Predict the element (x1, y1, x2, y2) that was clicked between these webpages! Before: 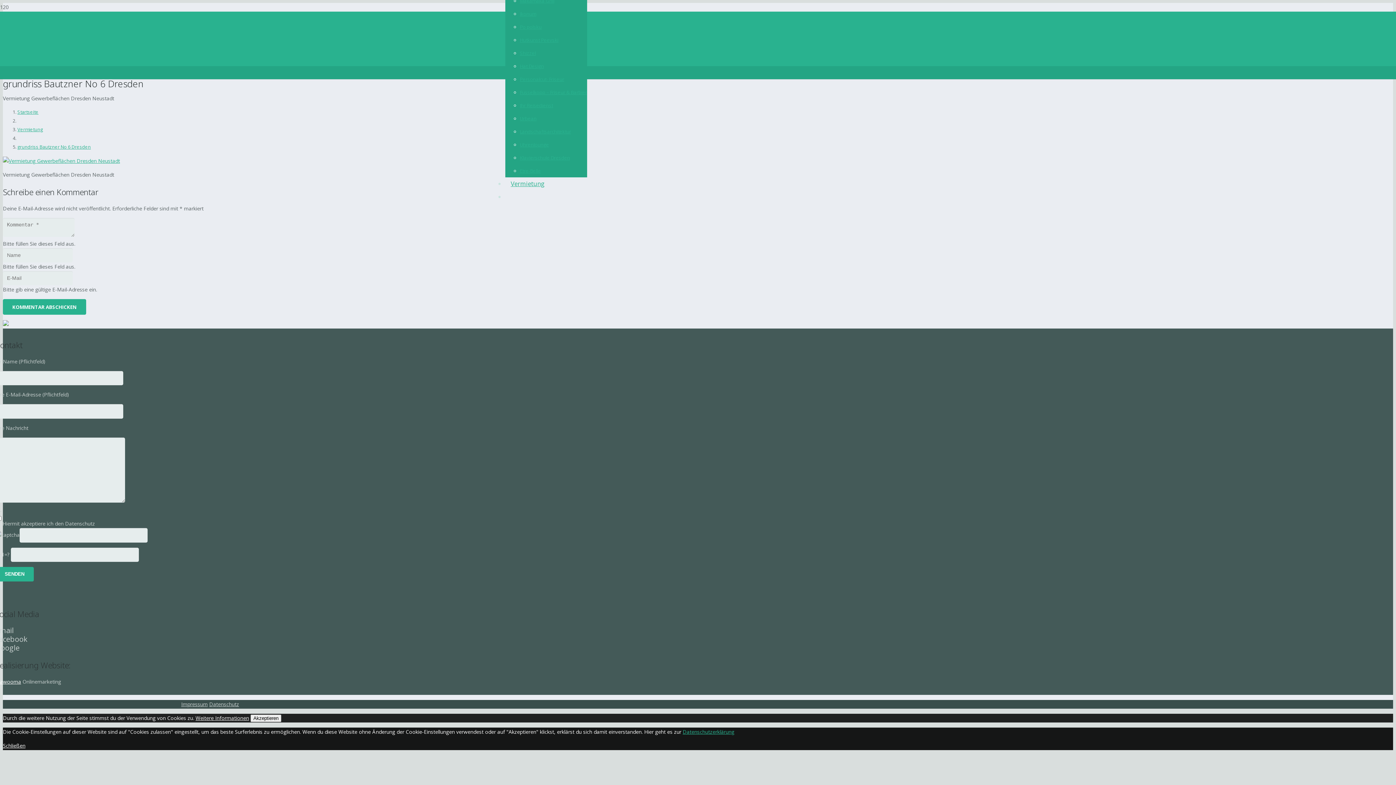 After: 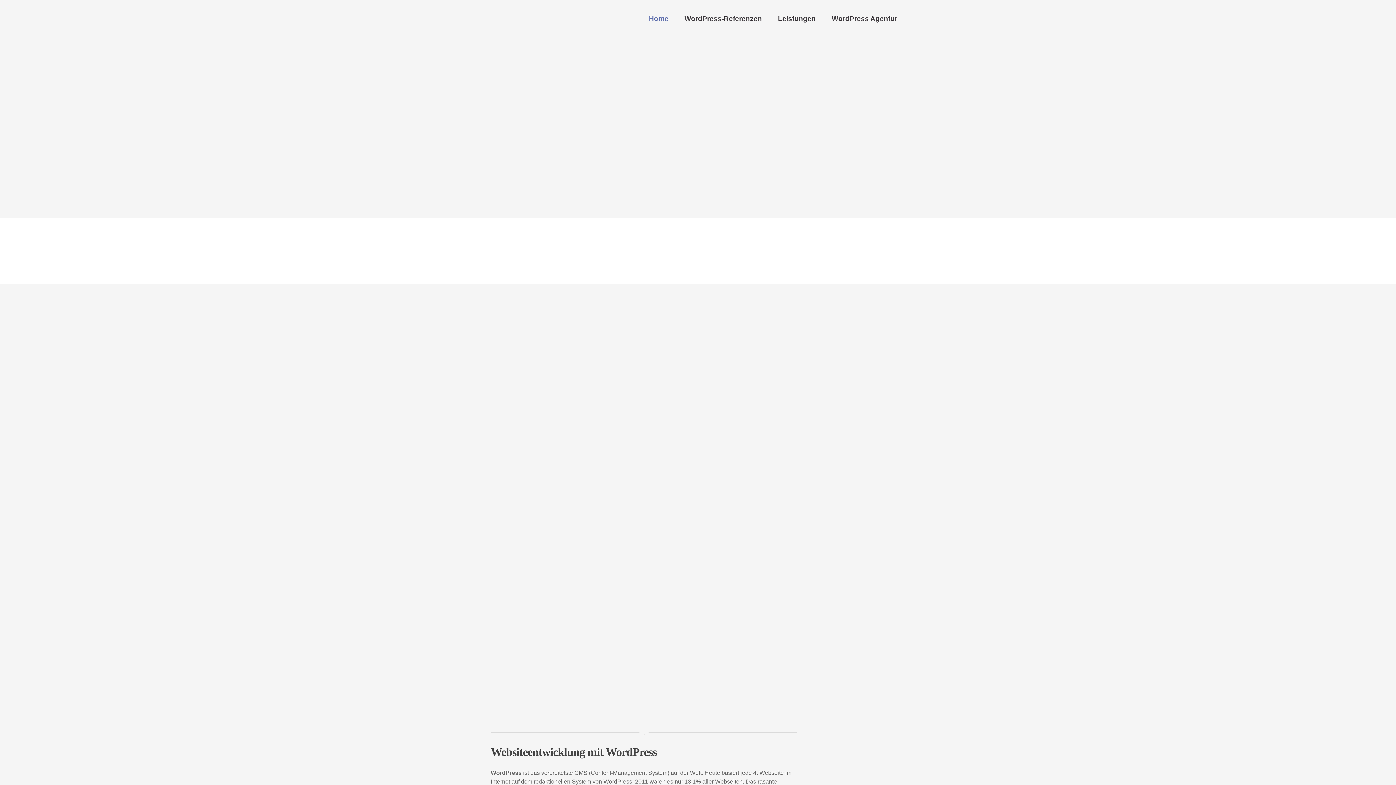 Action: label: mawooma bbox: (-4, 678, 21, 685)